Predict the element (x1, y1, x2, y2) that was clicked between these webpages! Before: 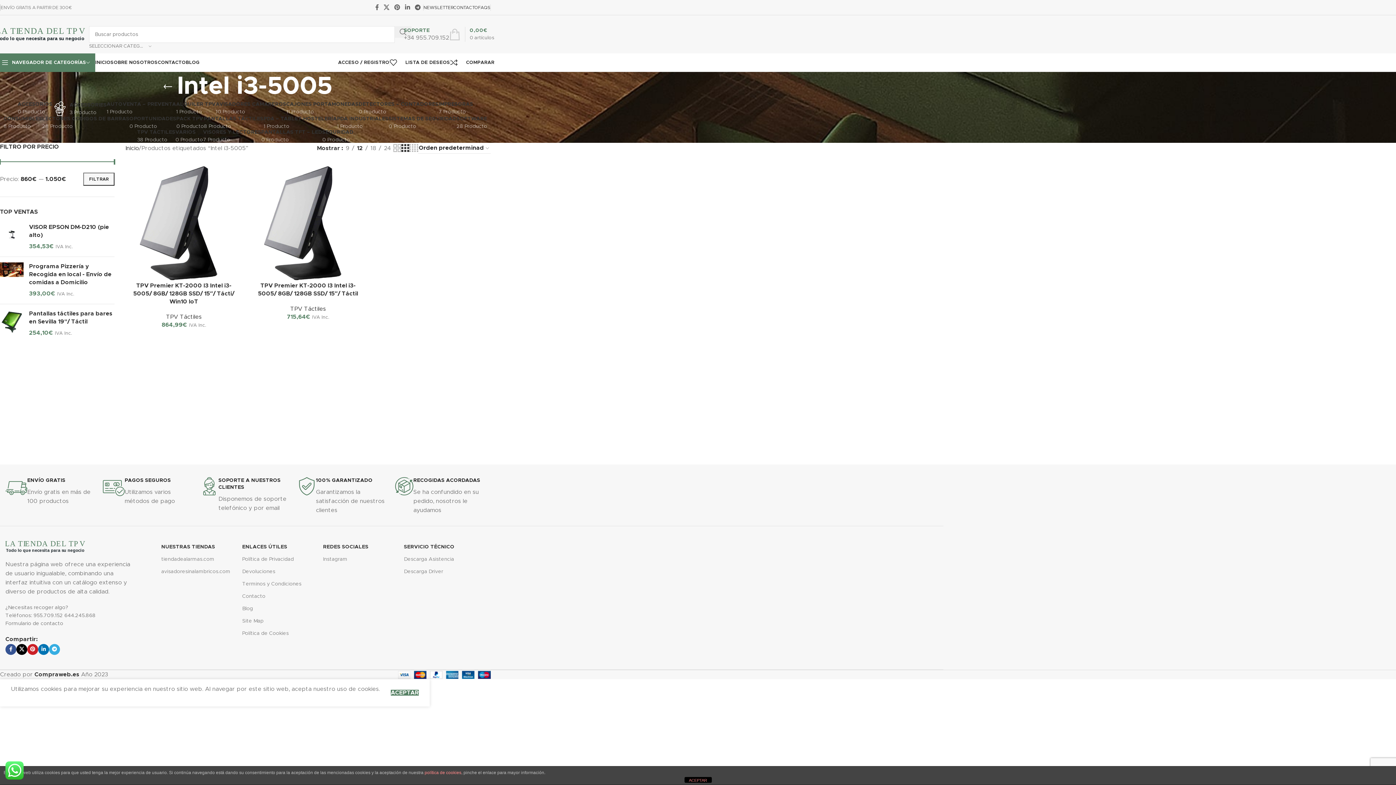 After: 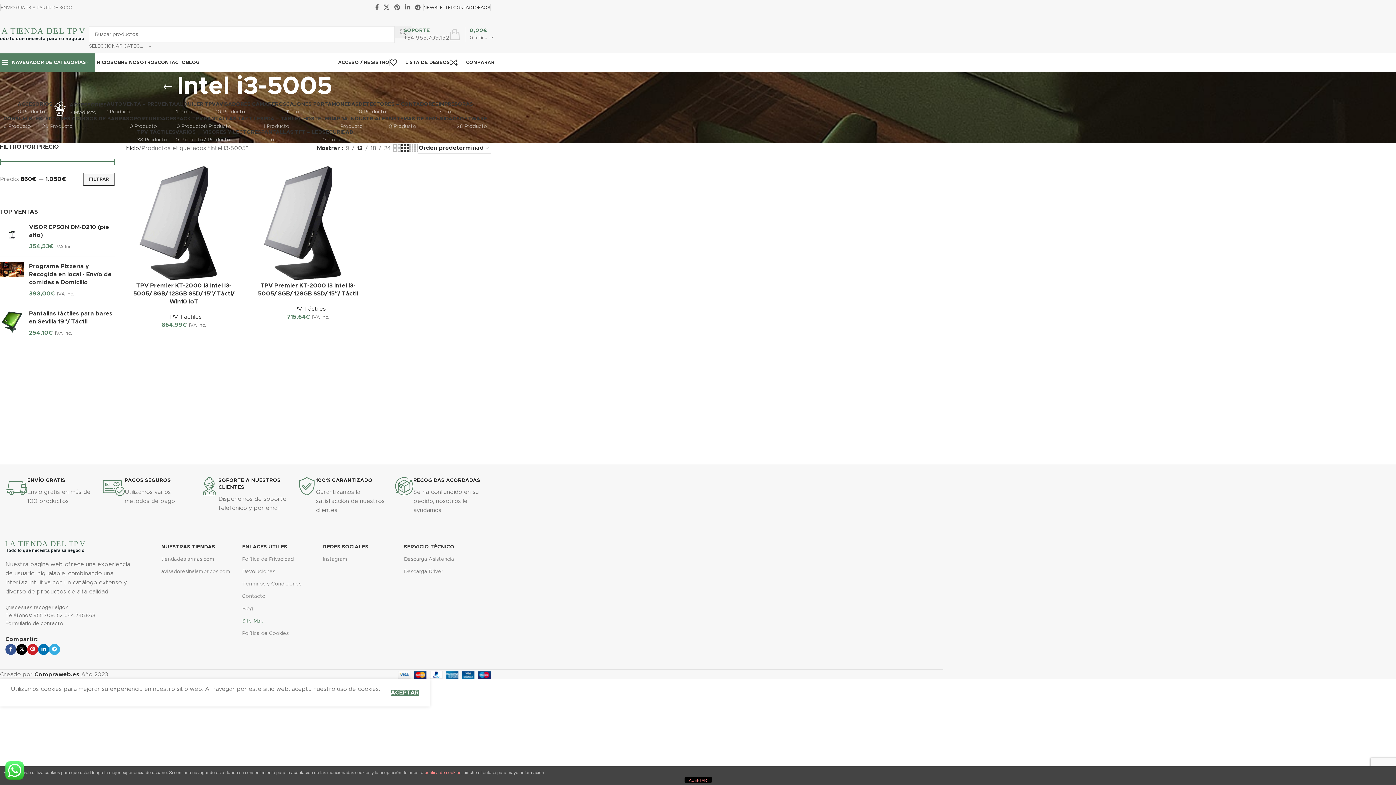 Action: label: Site Map bbox: (242, 615, 315, 627)